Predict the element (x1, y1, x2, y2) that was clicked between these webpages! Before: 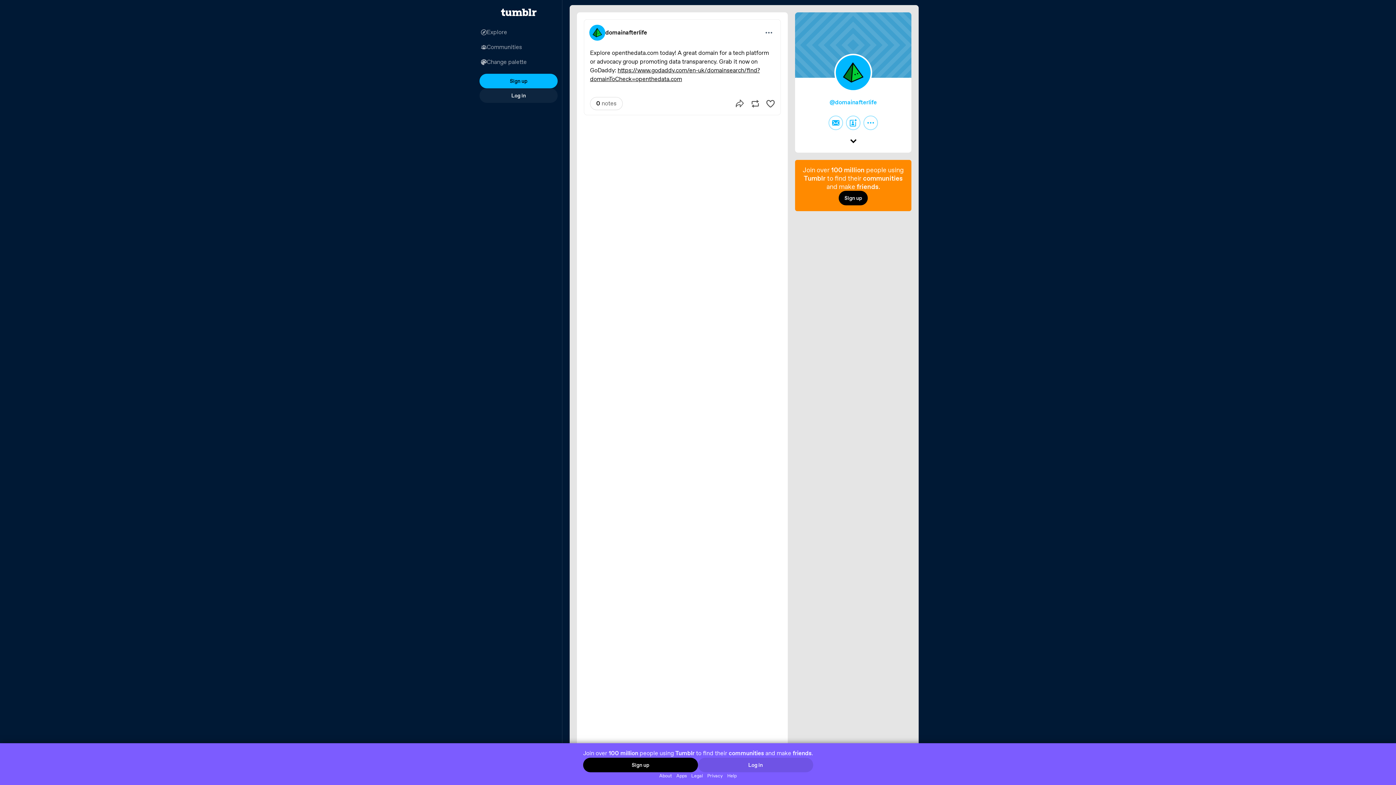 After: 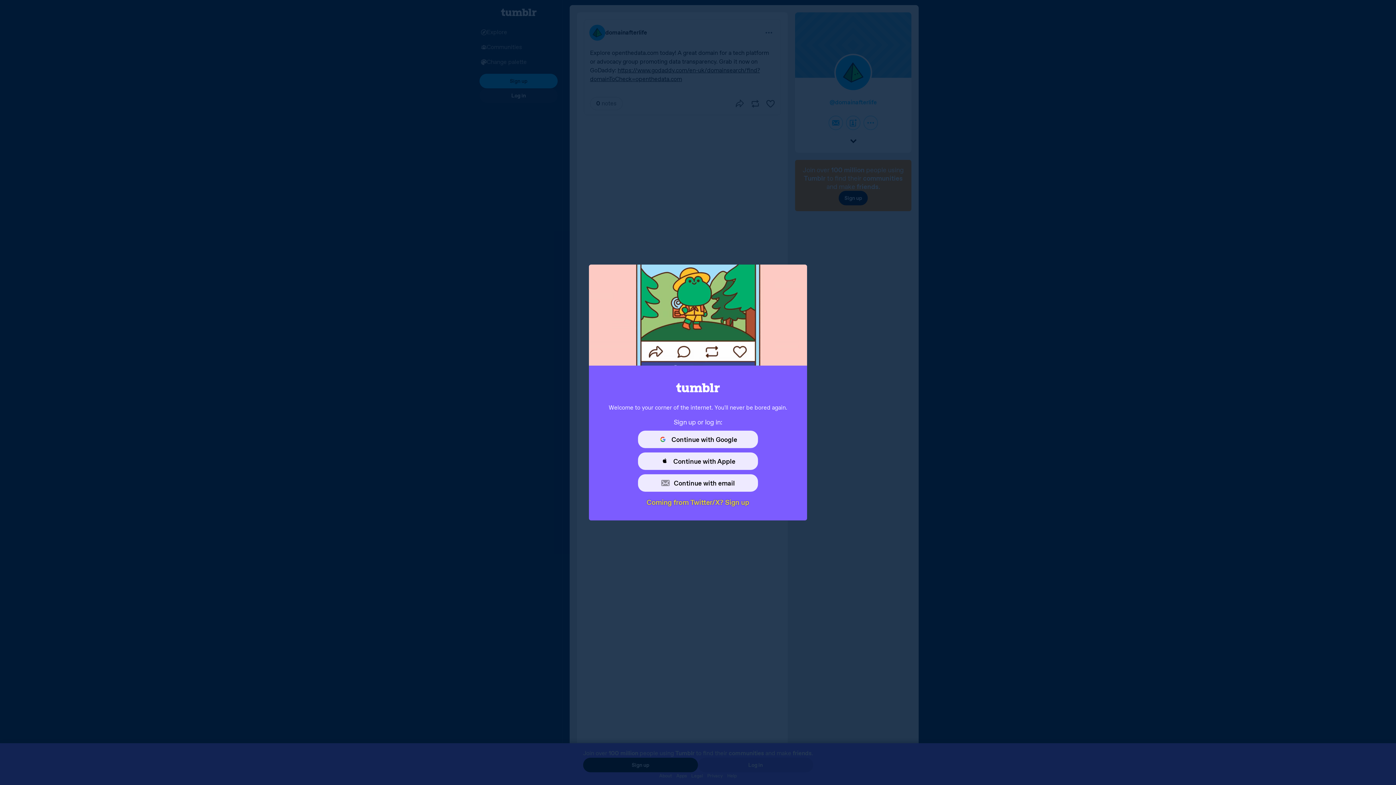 Action: bbox: (479, 73, 557, 88) label: Sign up